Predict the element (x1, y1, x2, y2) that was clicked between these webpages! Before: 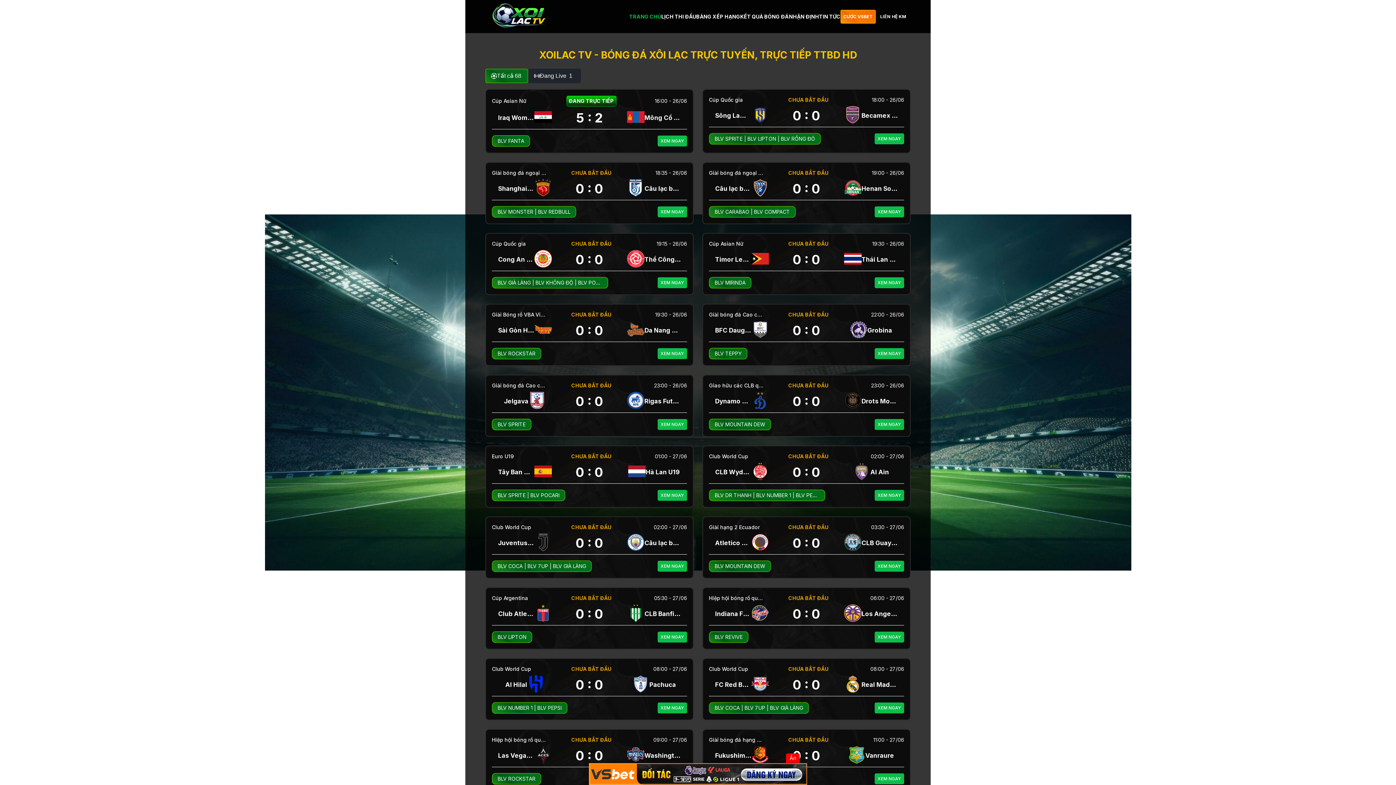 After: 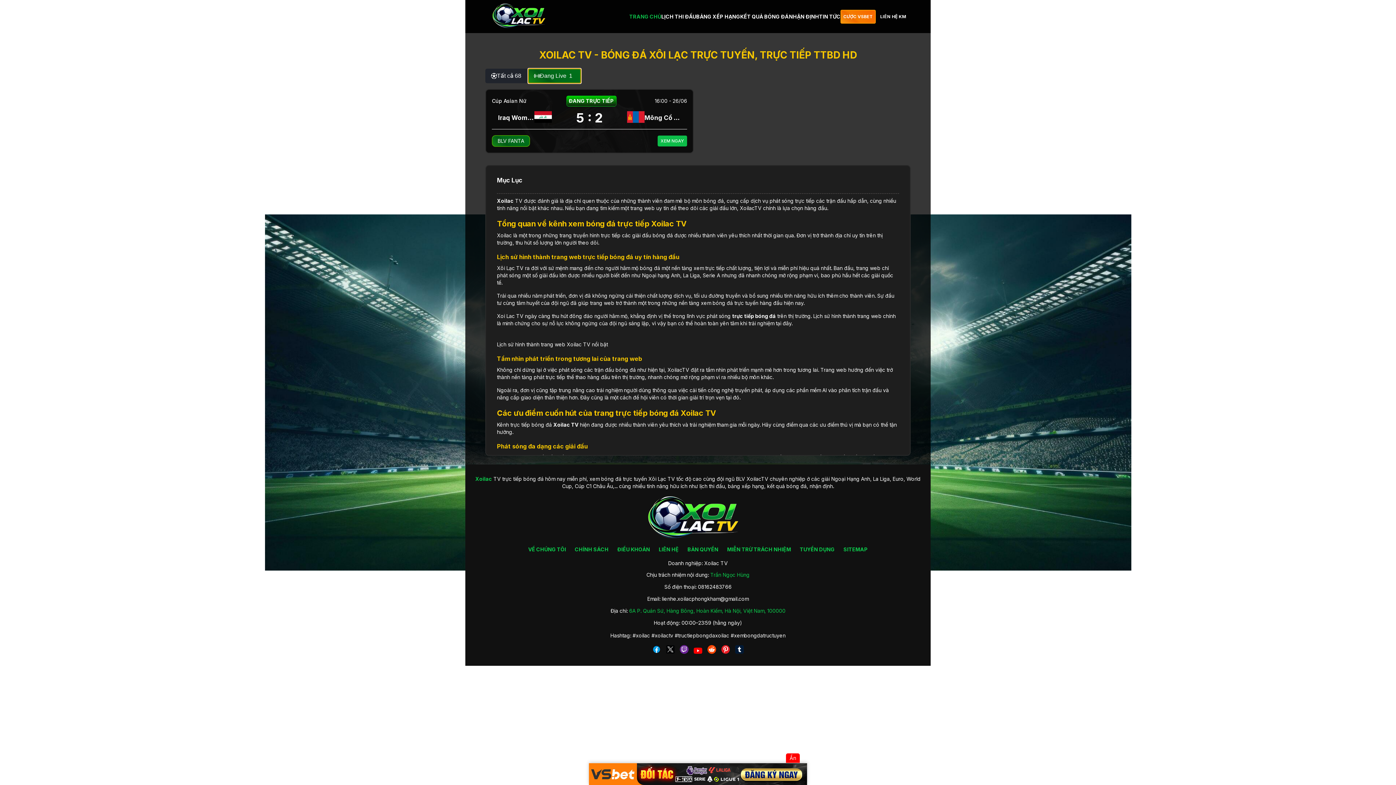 Action: label: Đang Live
1 bbox: (528, 68, 581, 83)